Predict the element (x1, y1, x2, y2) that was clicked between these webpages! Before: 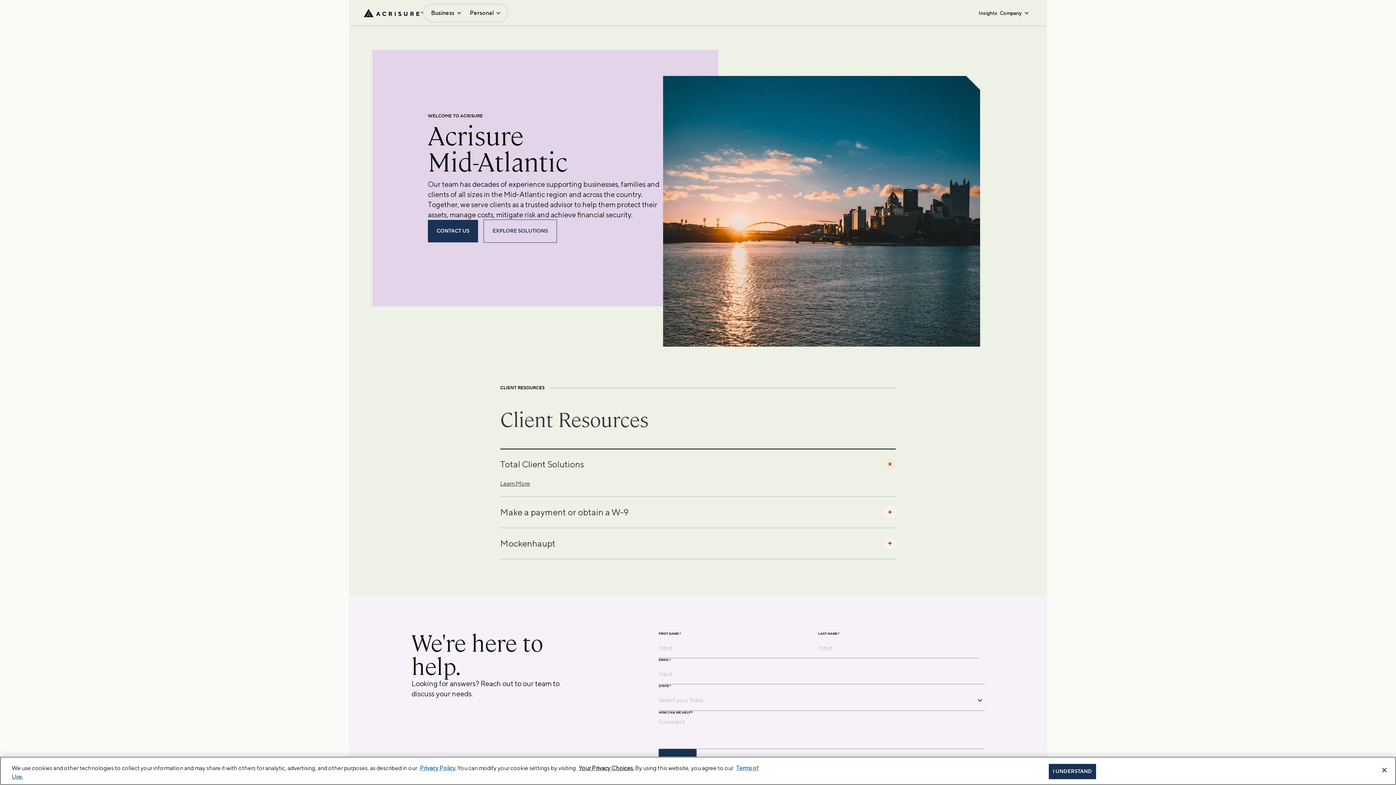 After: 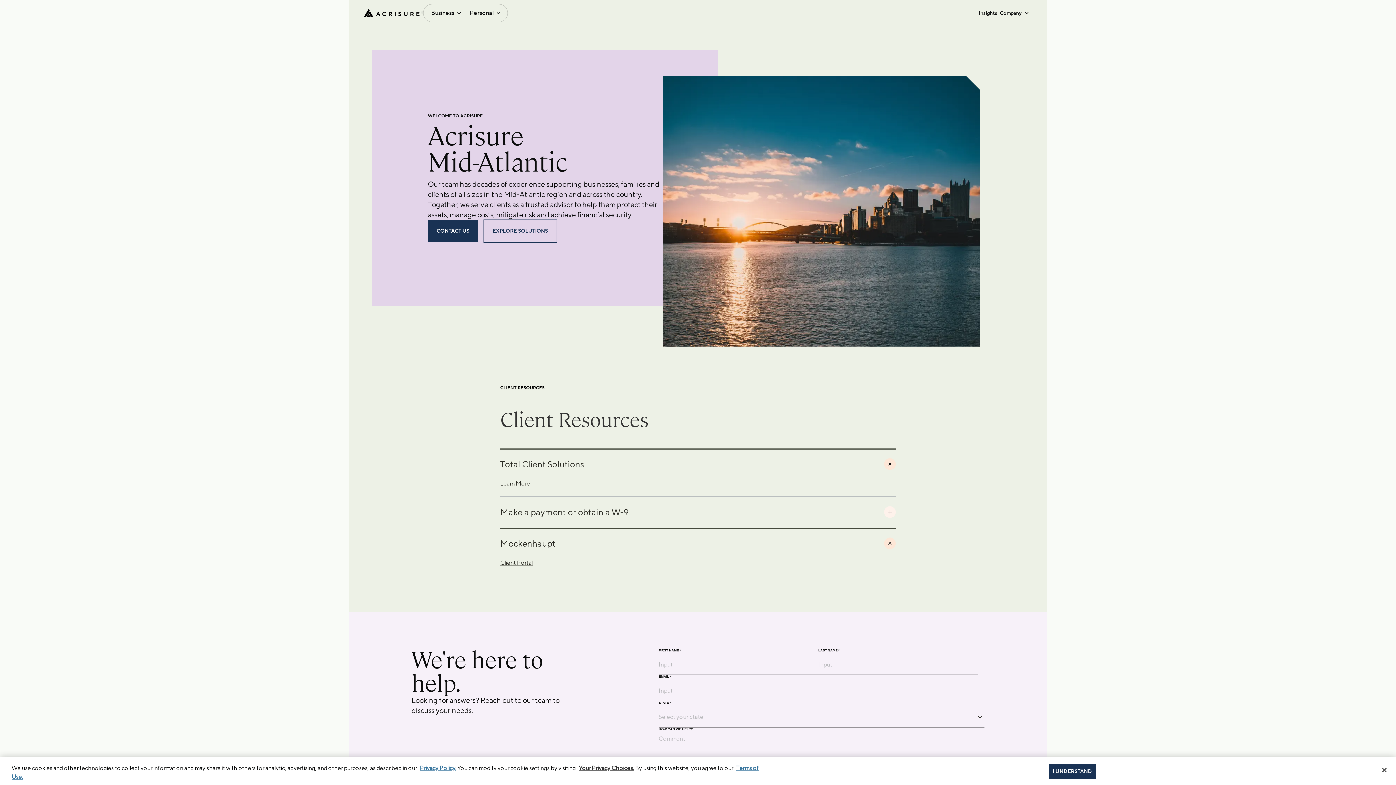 Action: bbox: (500, 527, 896, 559) label: Mockenhaupt